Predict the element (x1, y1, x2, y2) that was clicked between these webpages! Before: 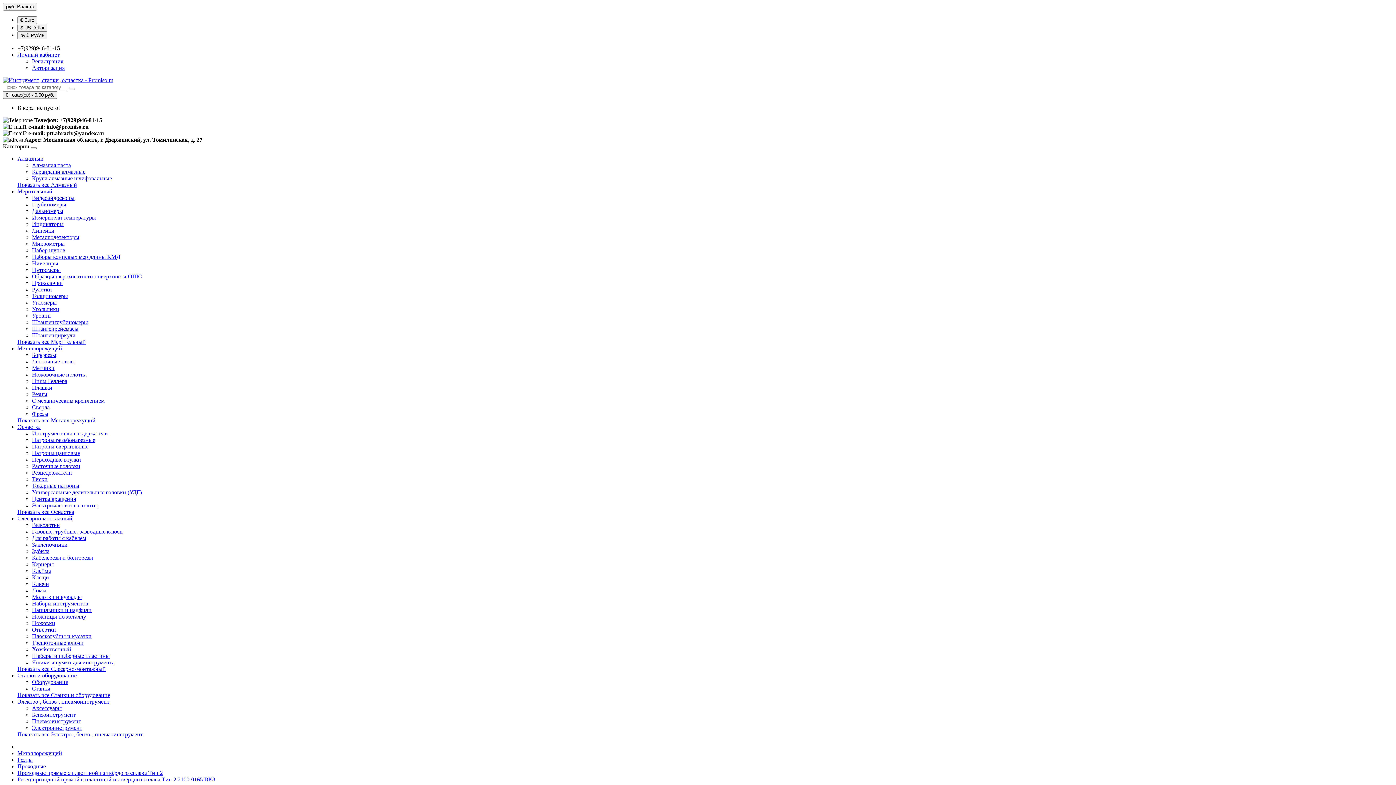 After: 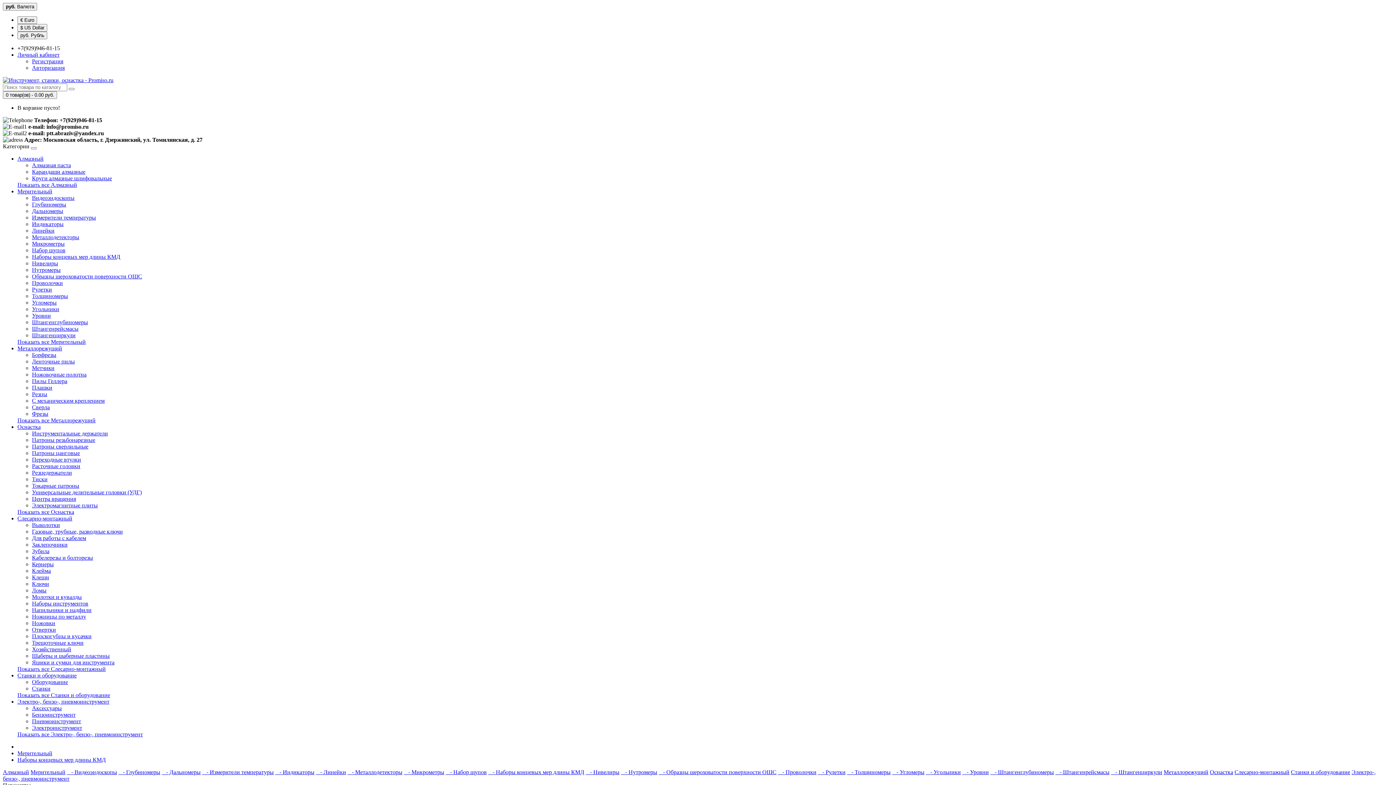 Action: bbox: (32, 253, 120, 260) label: Наборы концевых мер длины КМД